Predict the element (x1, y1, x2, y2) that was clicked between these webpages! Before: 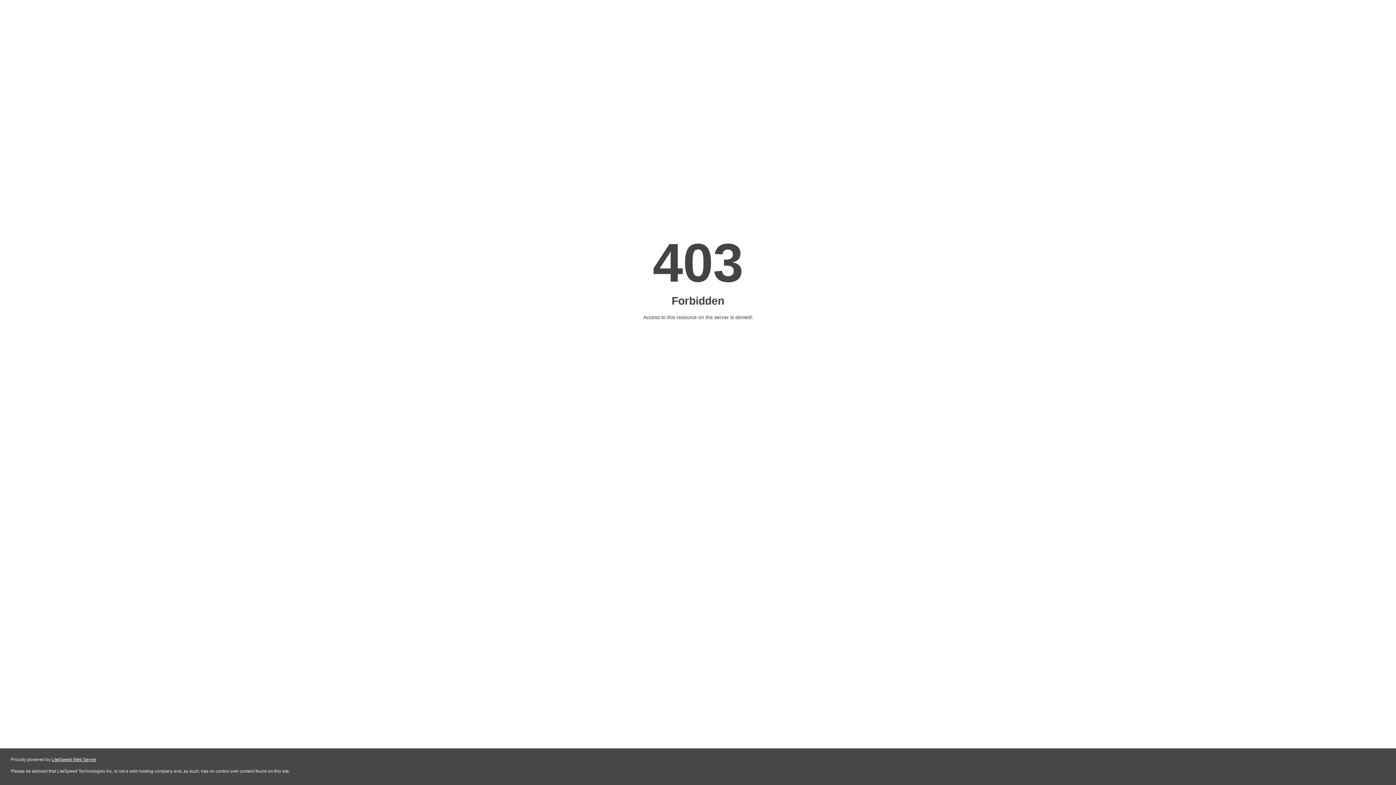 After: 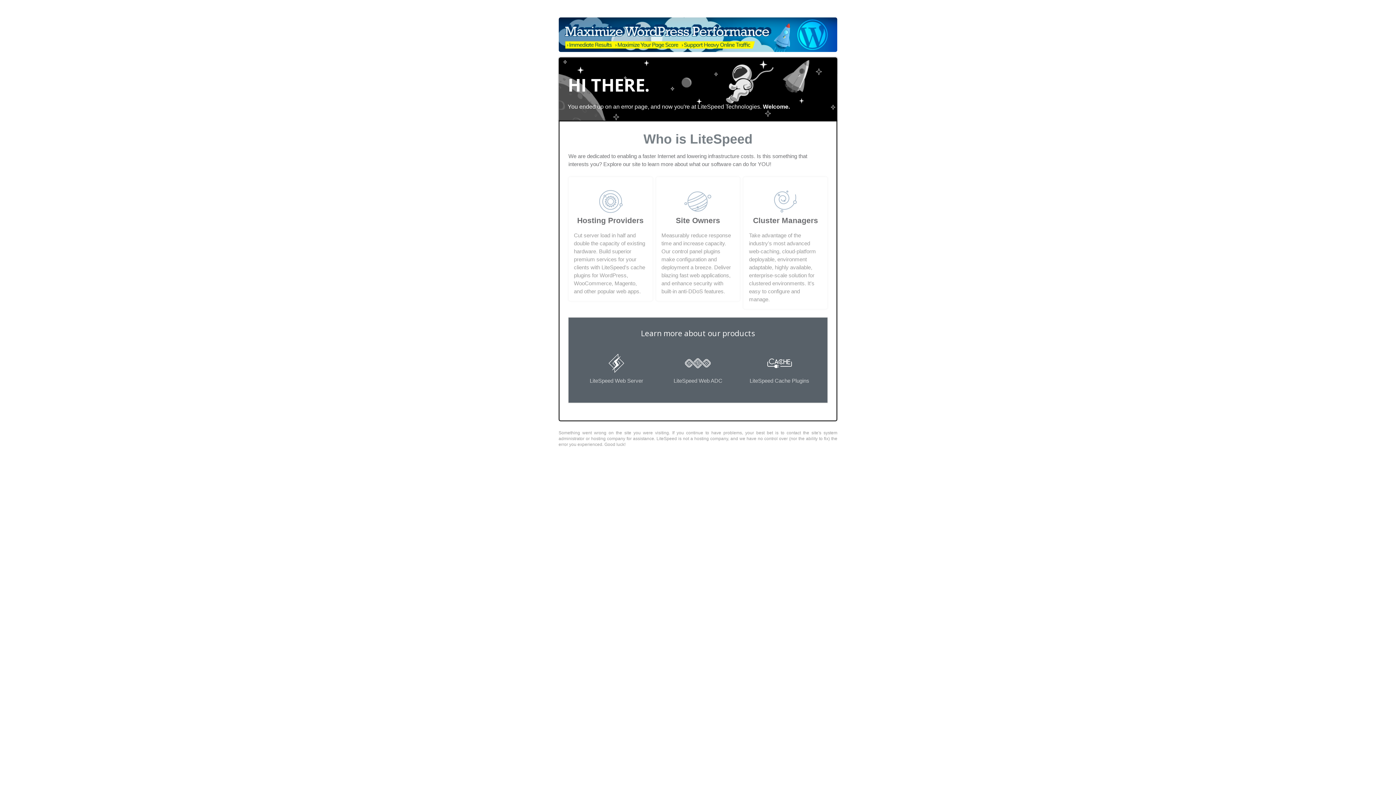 Action: bbox: (51, 757, 96, 762) label: LiteSpeed Web Server